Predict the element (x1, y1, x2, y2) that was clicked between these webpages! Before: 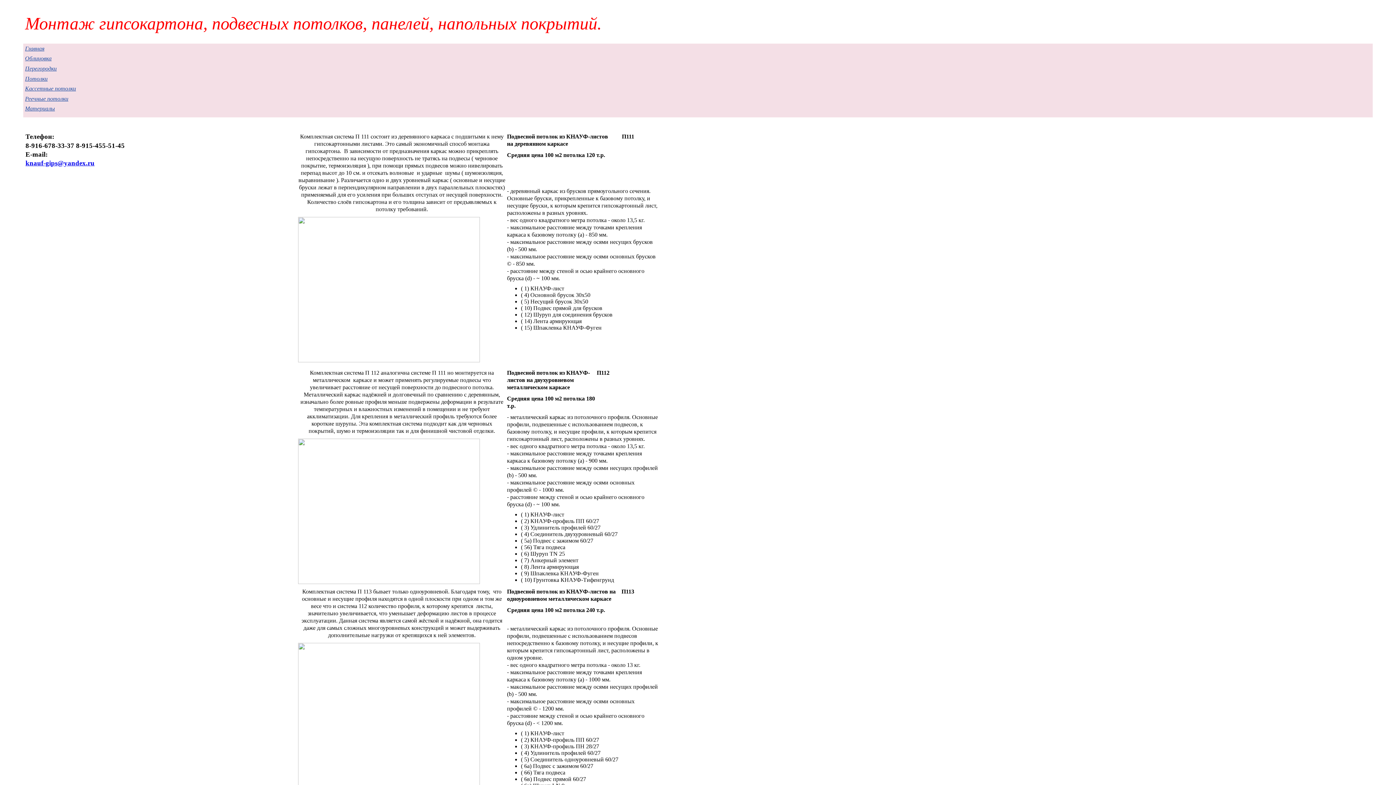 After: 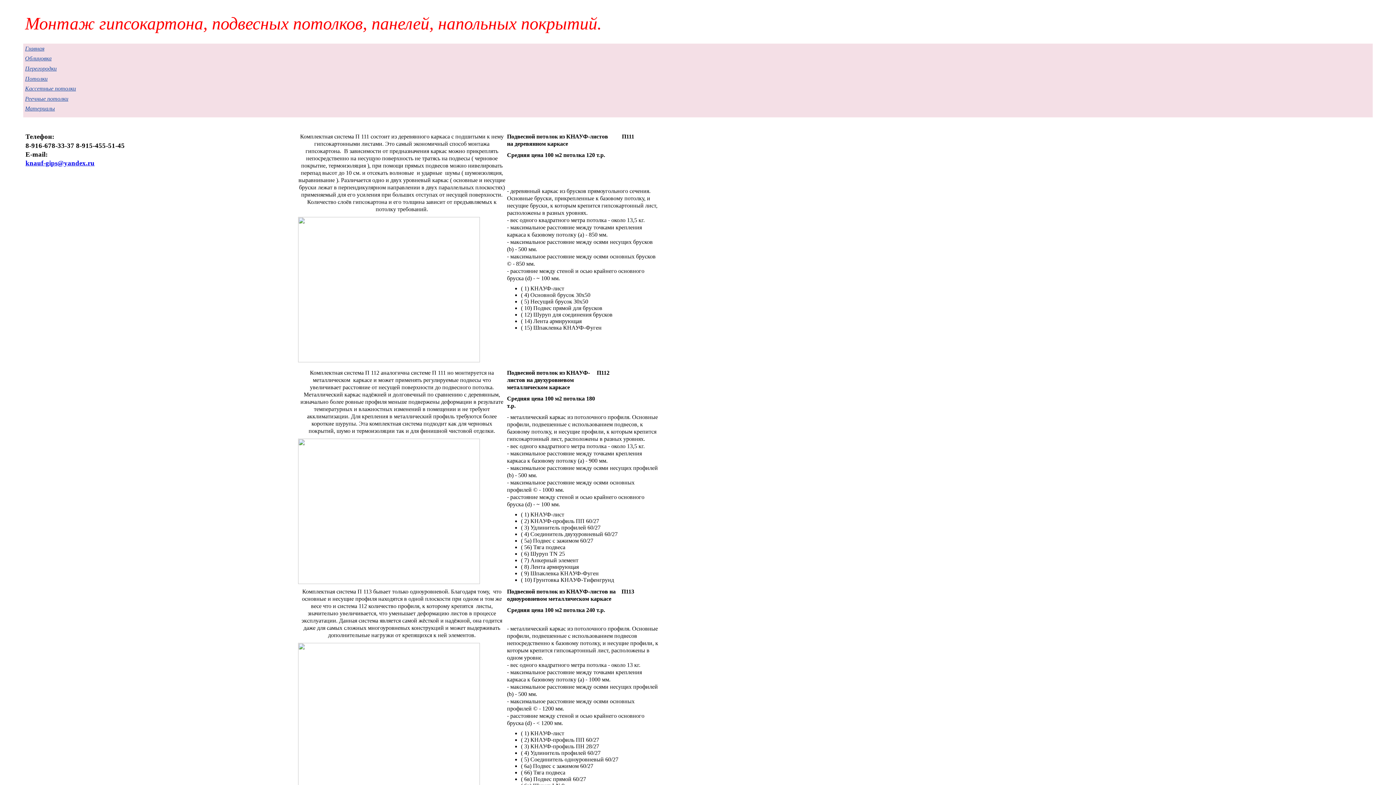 Action: label: knauf-gips@yandex.ru bbox: (25, 159, 94, 167)